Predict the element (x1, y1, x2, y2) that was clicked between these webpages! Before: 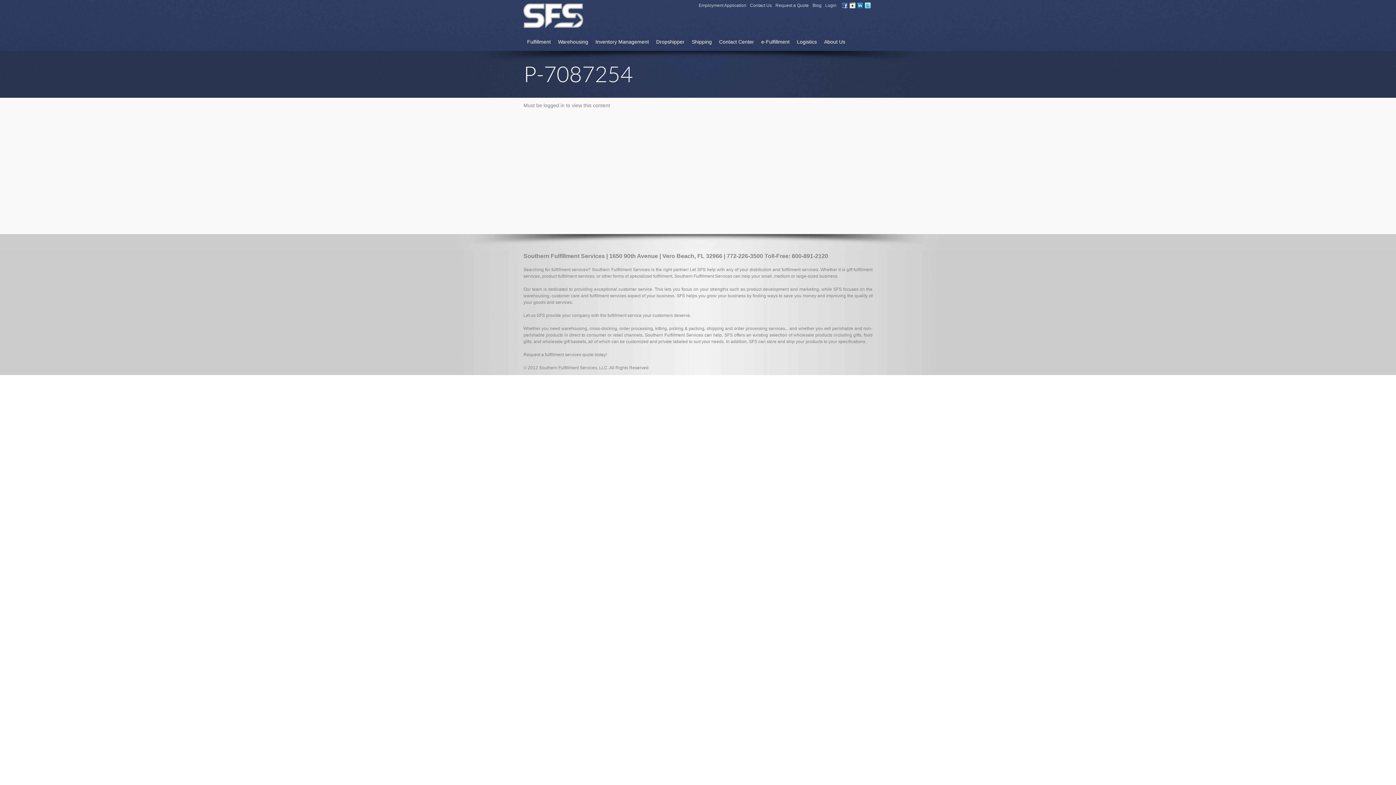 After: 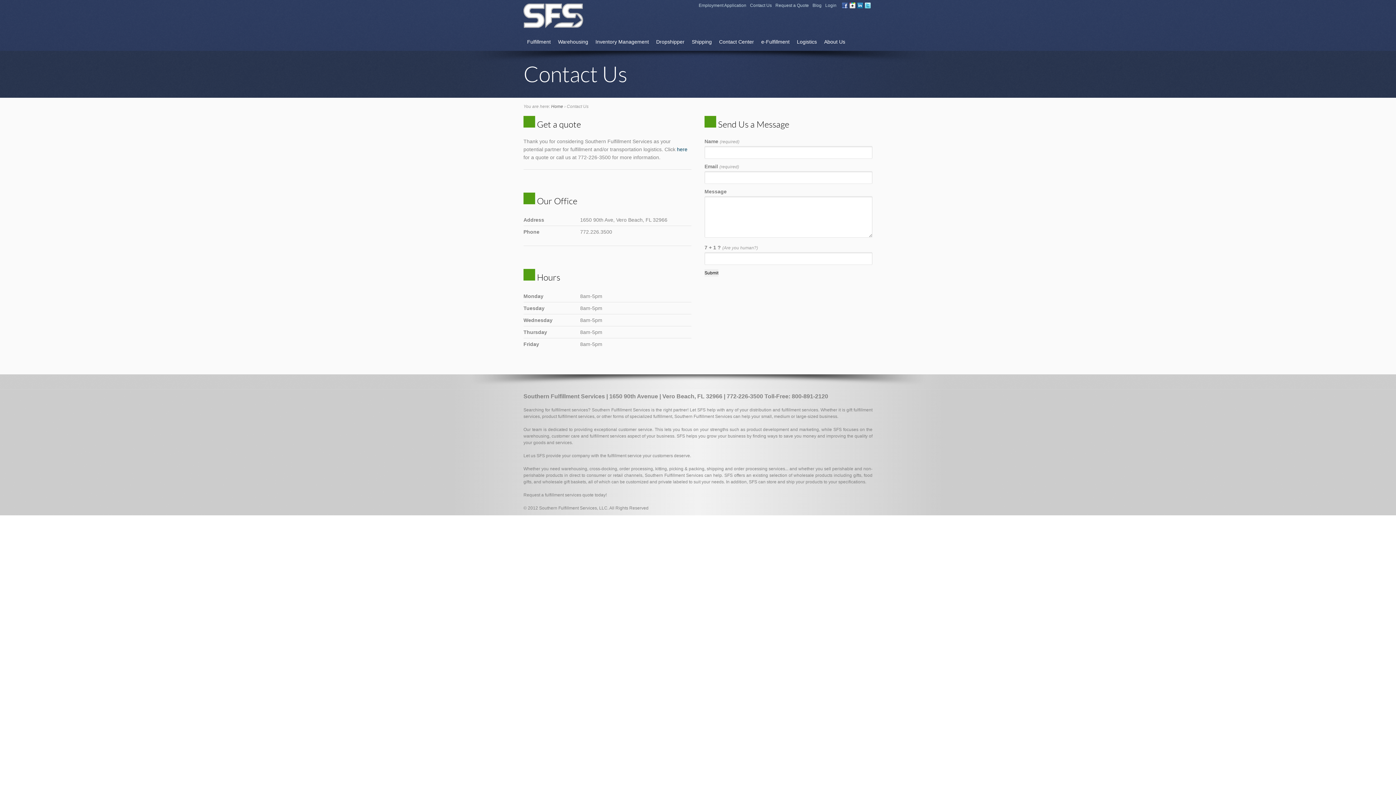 Action: bbox: (750, 2, 772, 8) label: Contact Us